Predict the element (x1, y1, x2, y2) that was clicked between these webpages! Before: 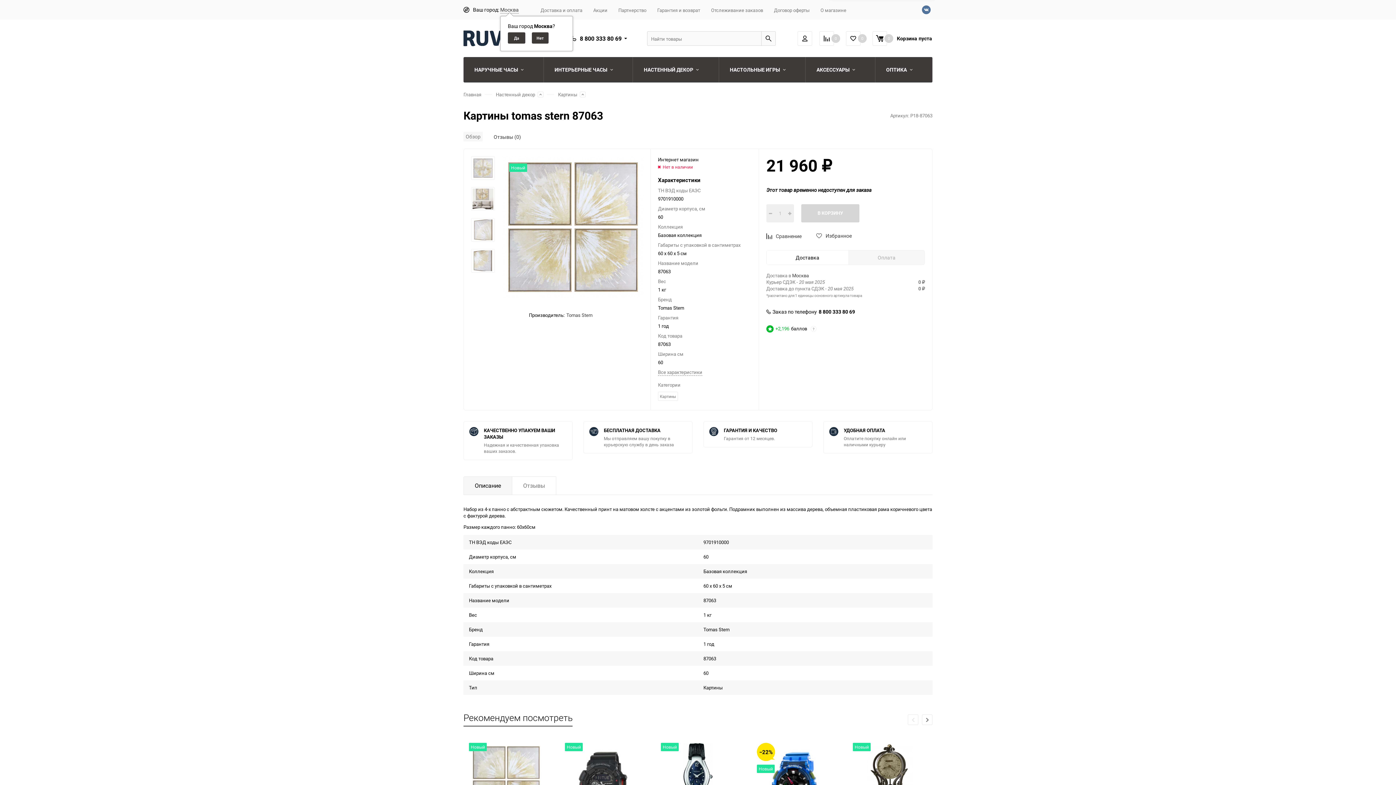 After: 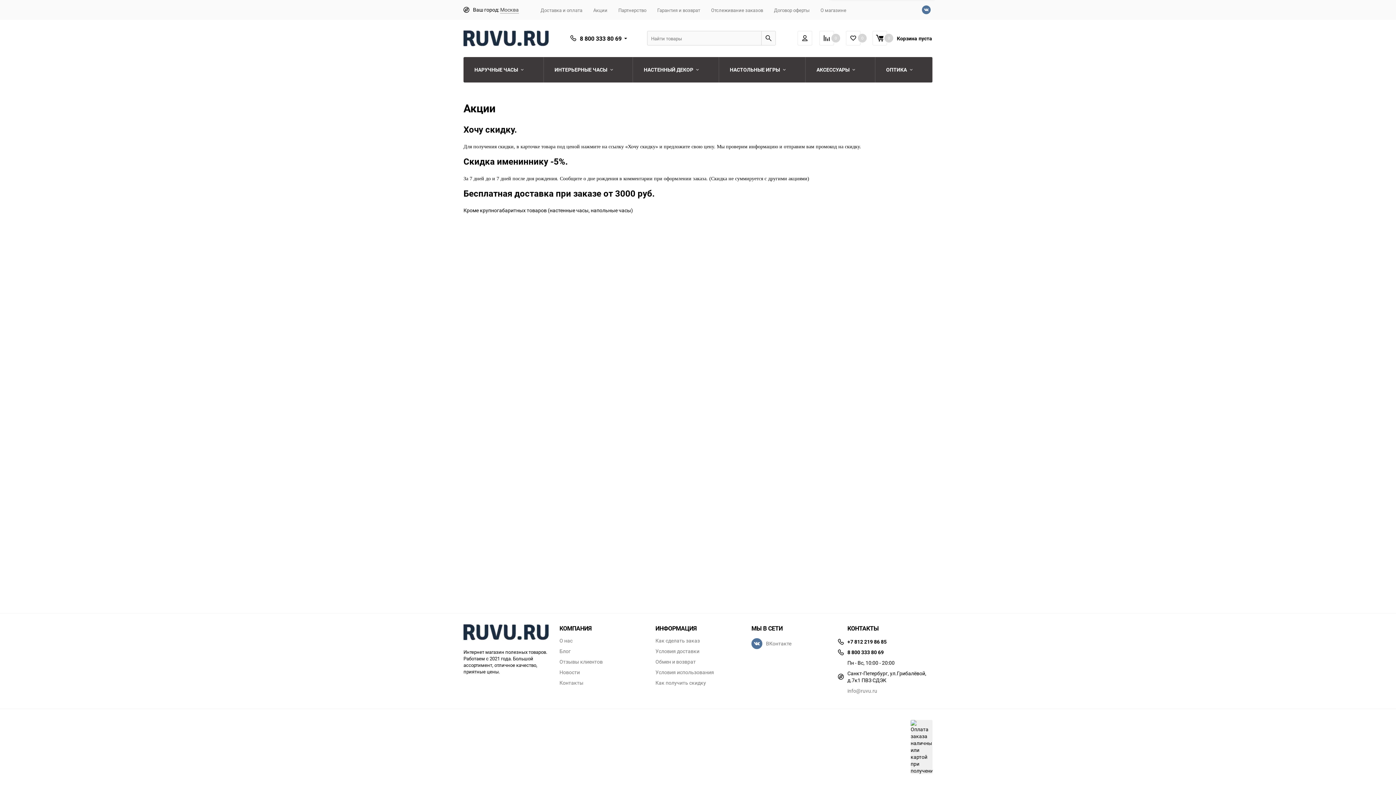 Action: bbox: (593, 7, 607, 13) label: Акции